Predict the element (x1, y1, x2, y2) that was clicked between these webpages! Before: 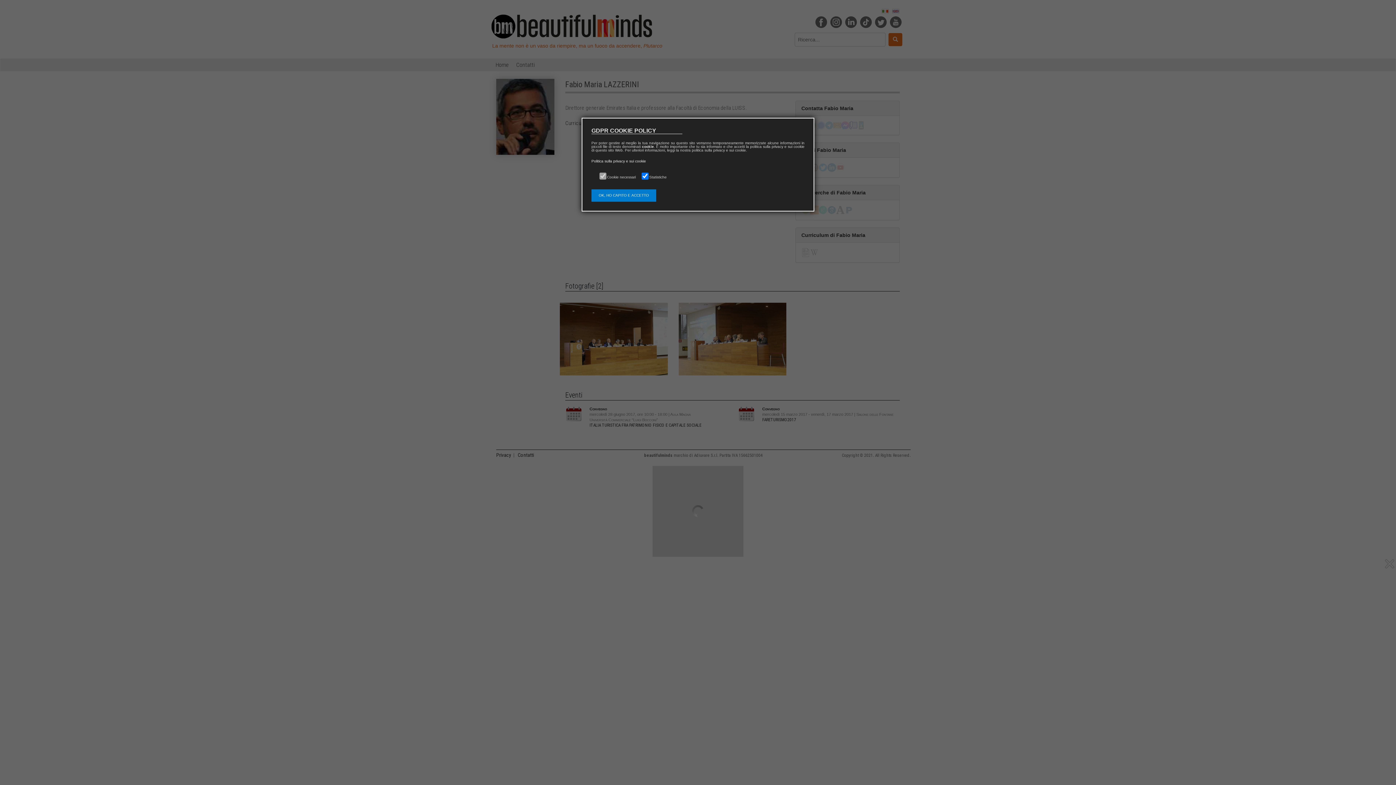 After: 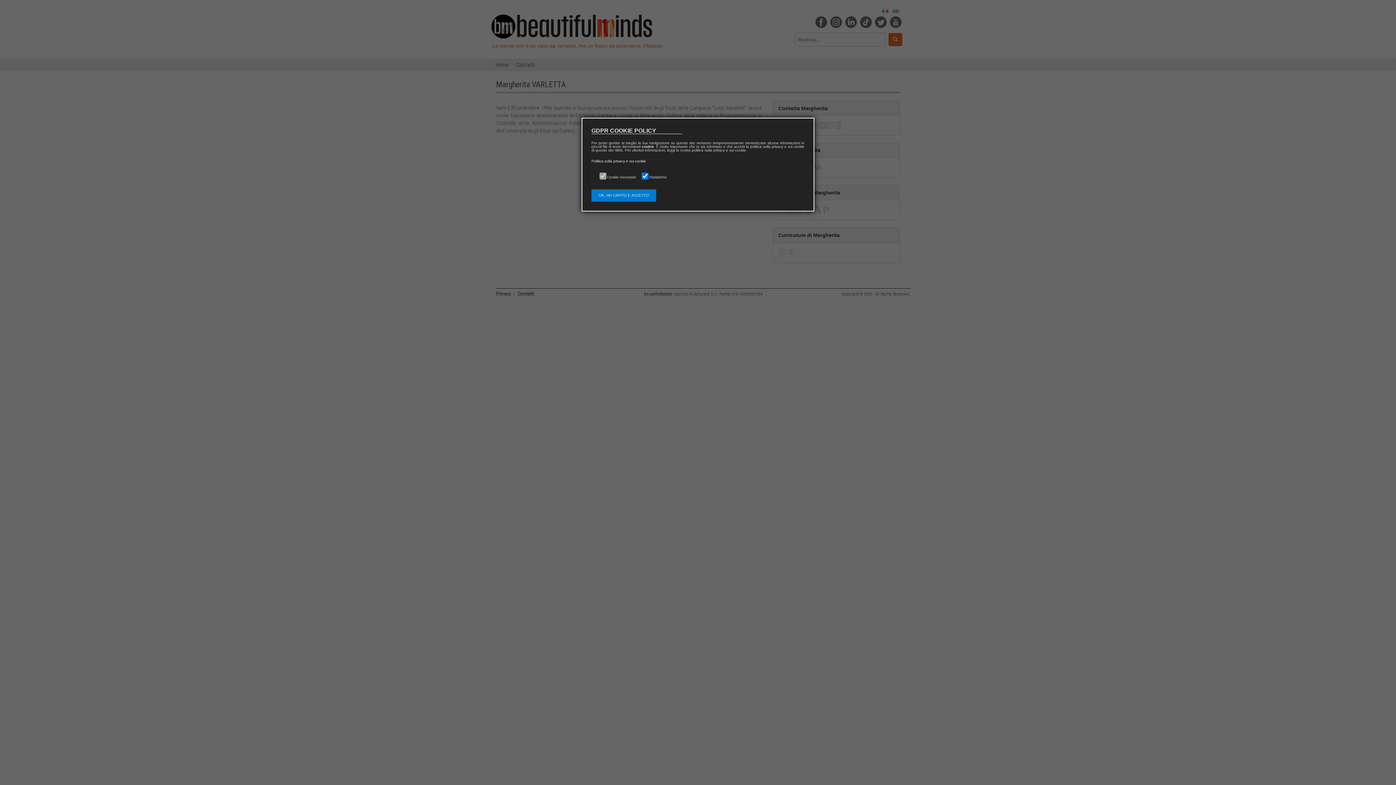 Action: label: Politica sulla privacy e sui cookie bbox: (591, 159, 646, 163)